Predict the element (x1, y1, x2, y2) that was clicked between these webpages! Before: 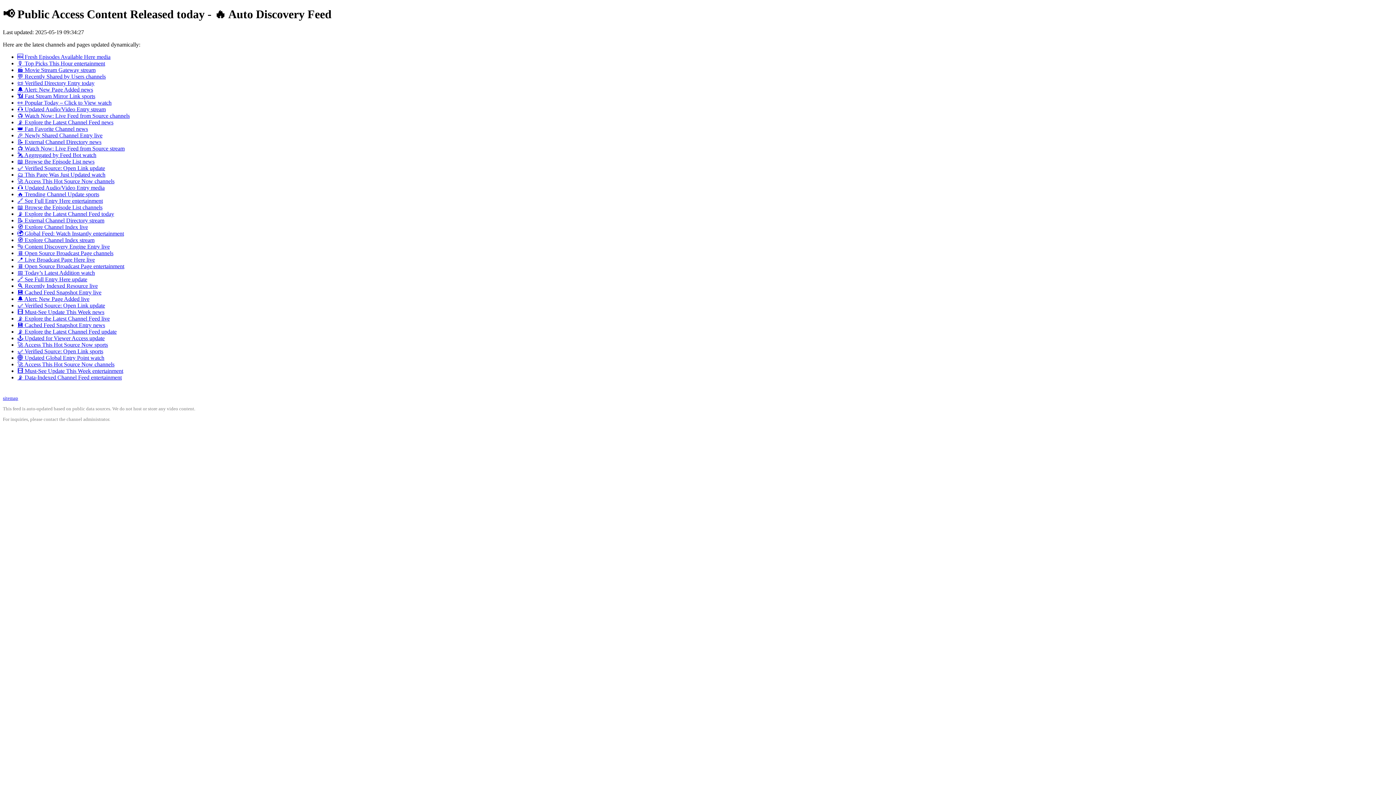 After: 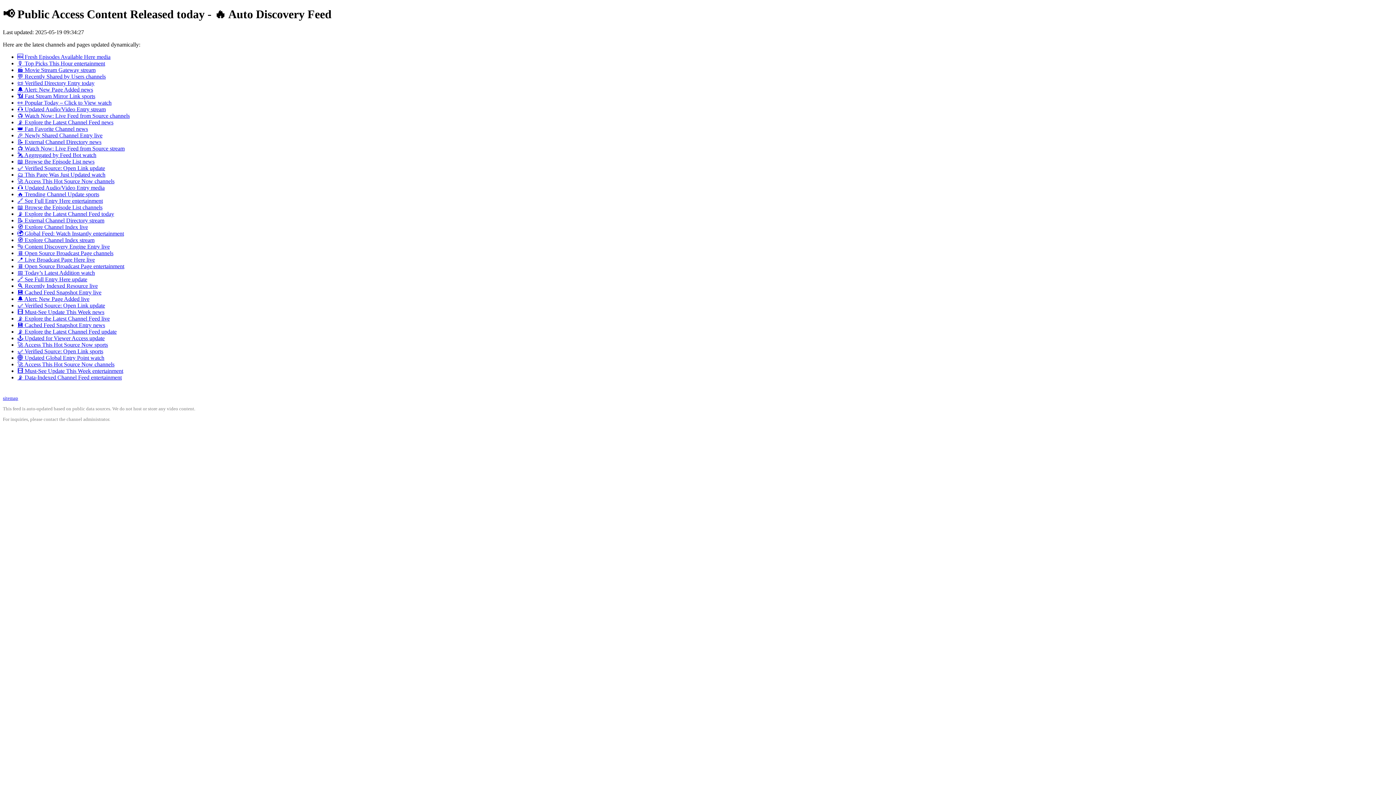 Action: label: 📡 Explore the Latest Channel Feed news bbox: (17, 119, 113, 125)